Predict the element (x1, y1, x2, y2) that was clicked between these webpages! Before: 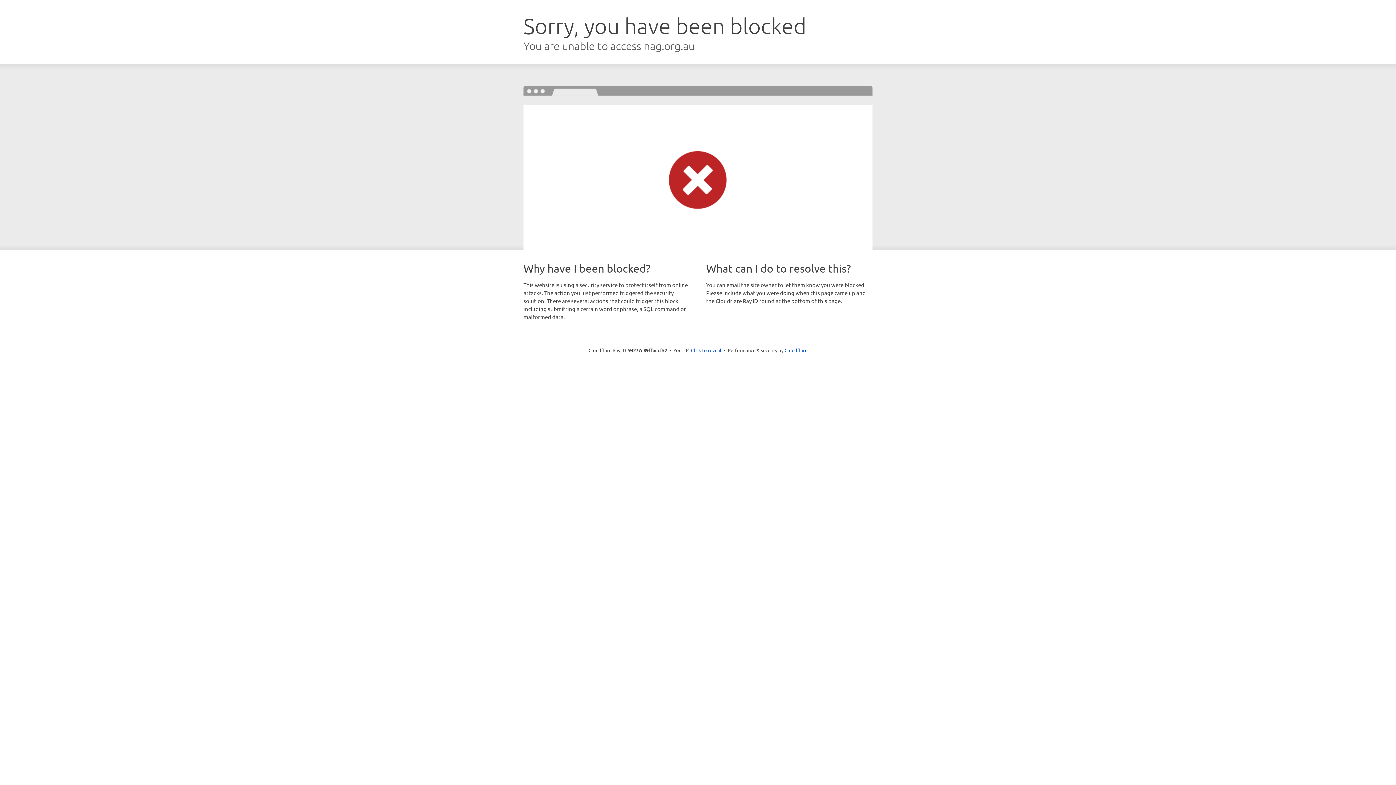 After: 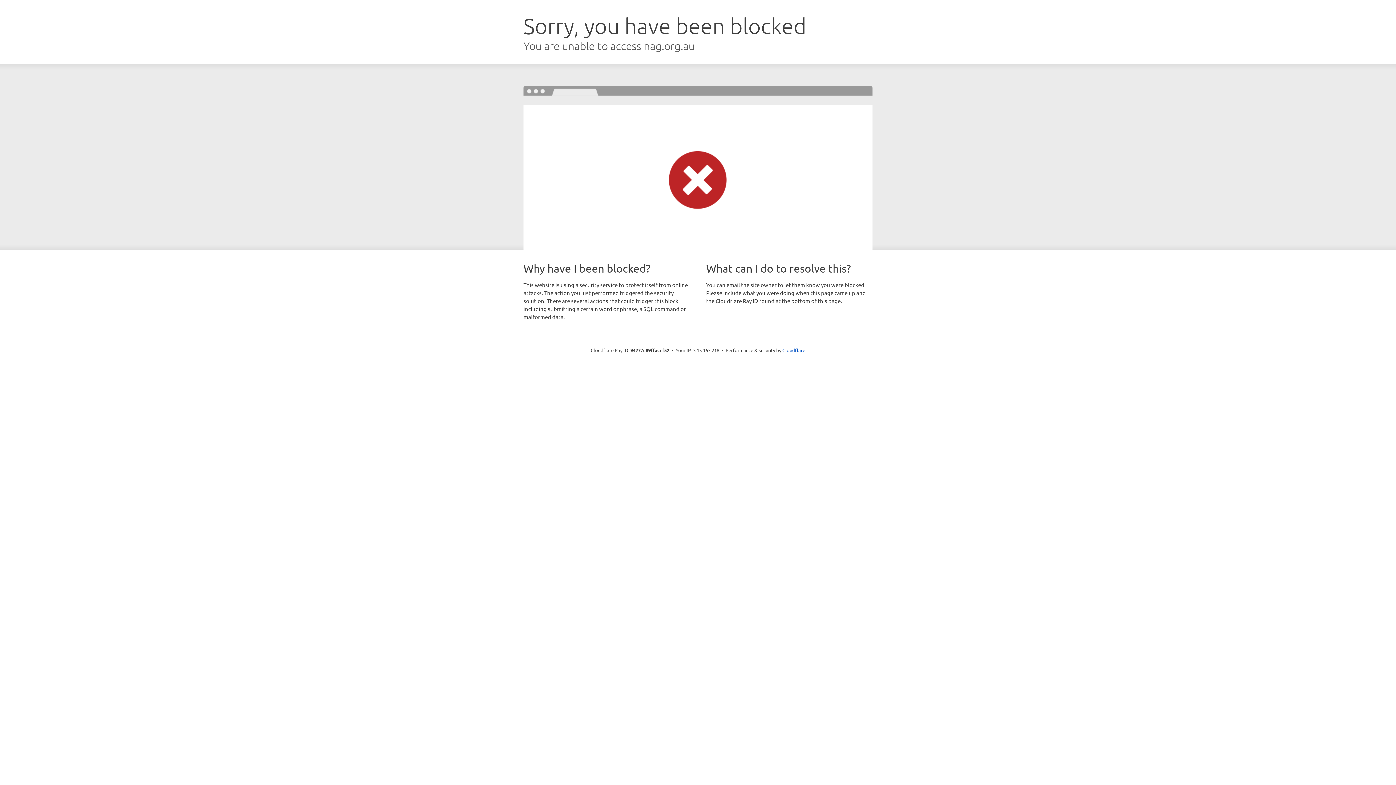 Action: label: Click to reveal bbox: (691, 346, 721, 353)